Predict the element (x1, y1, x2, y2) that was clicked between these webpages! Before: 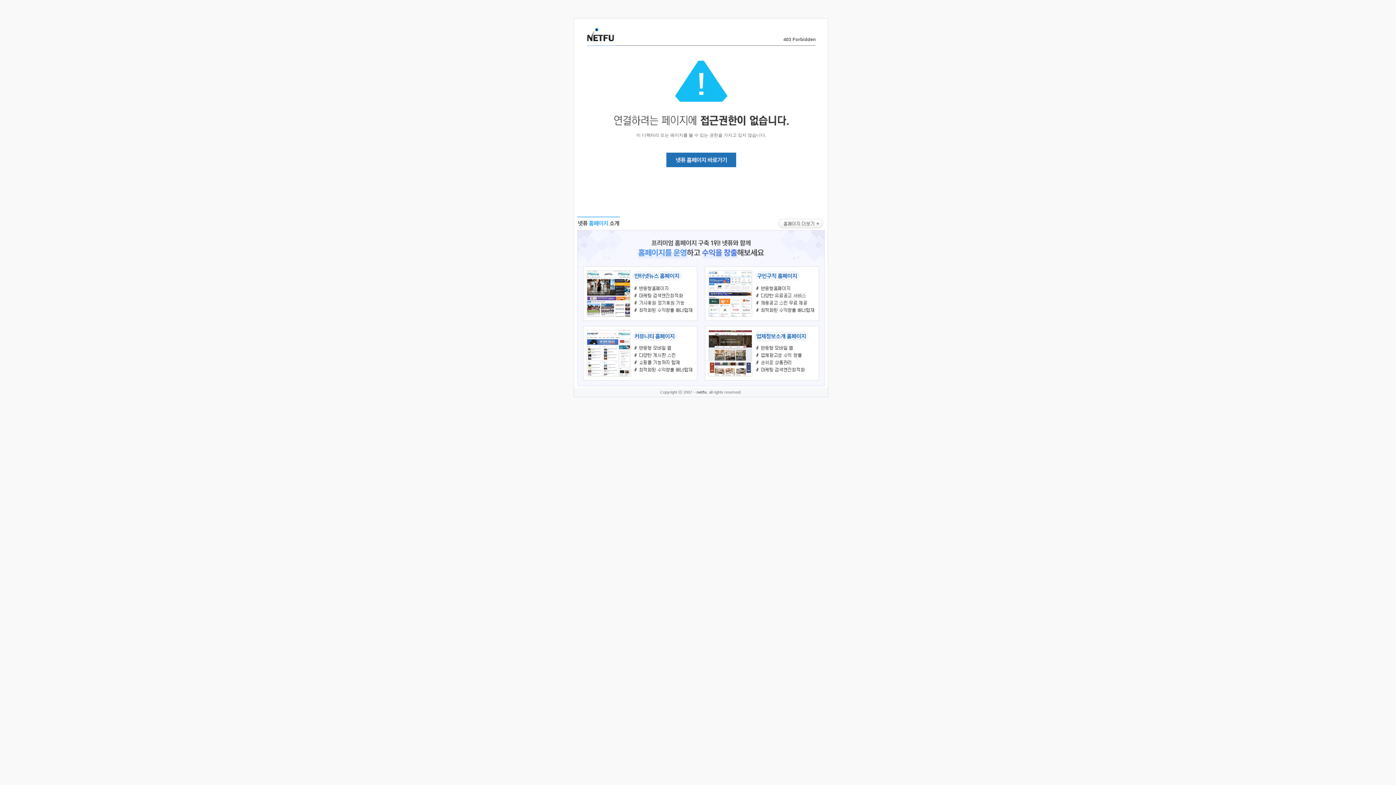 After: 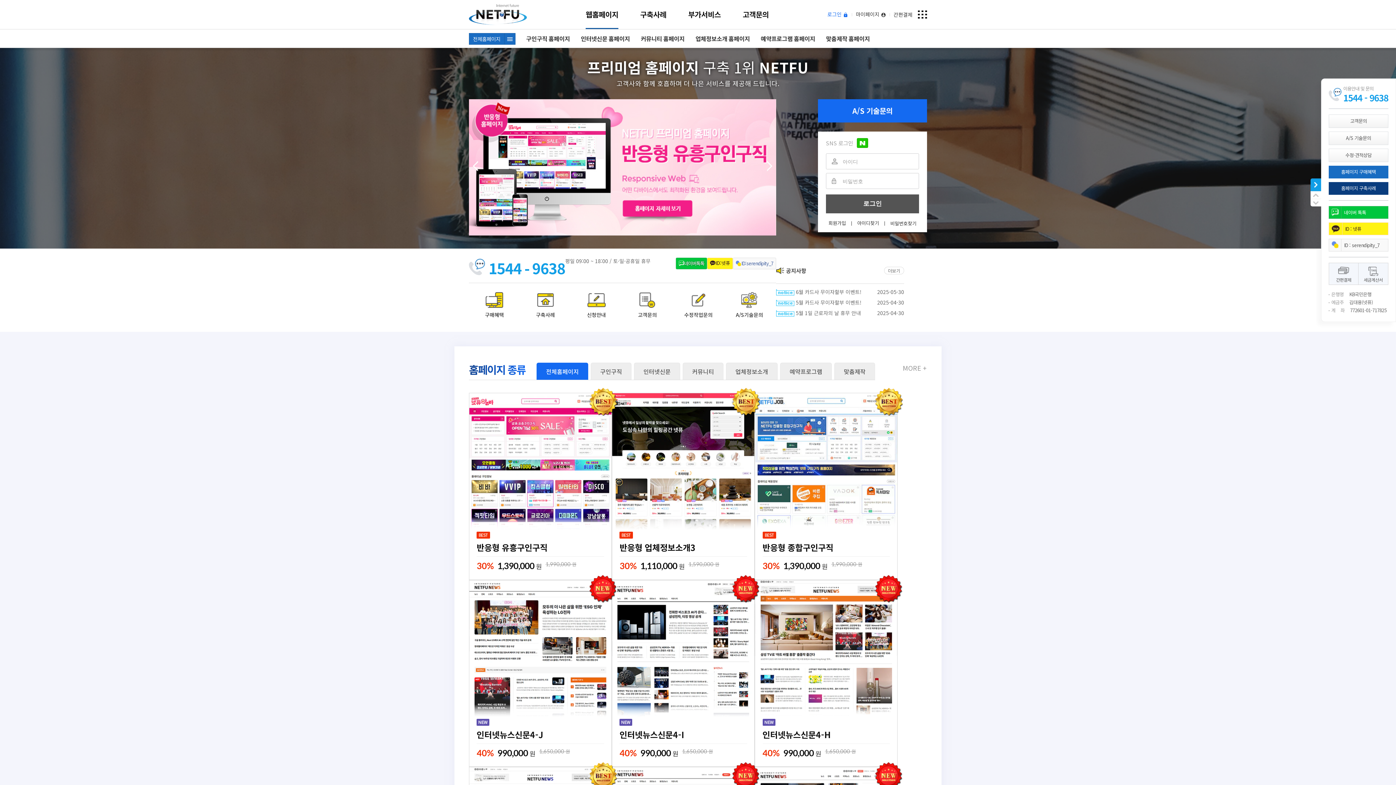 Action: bbox: (586, 35, 614, 43)